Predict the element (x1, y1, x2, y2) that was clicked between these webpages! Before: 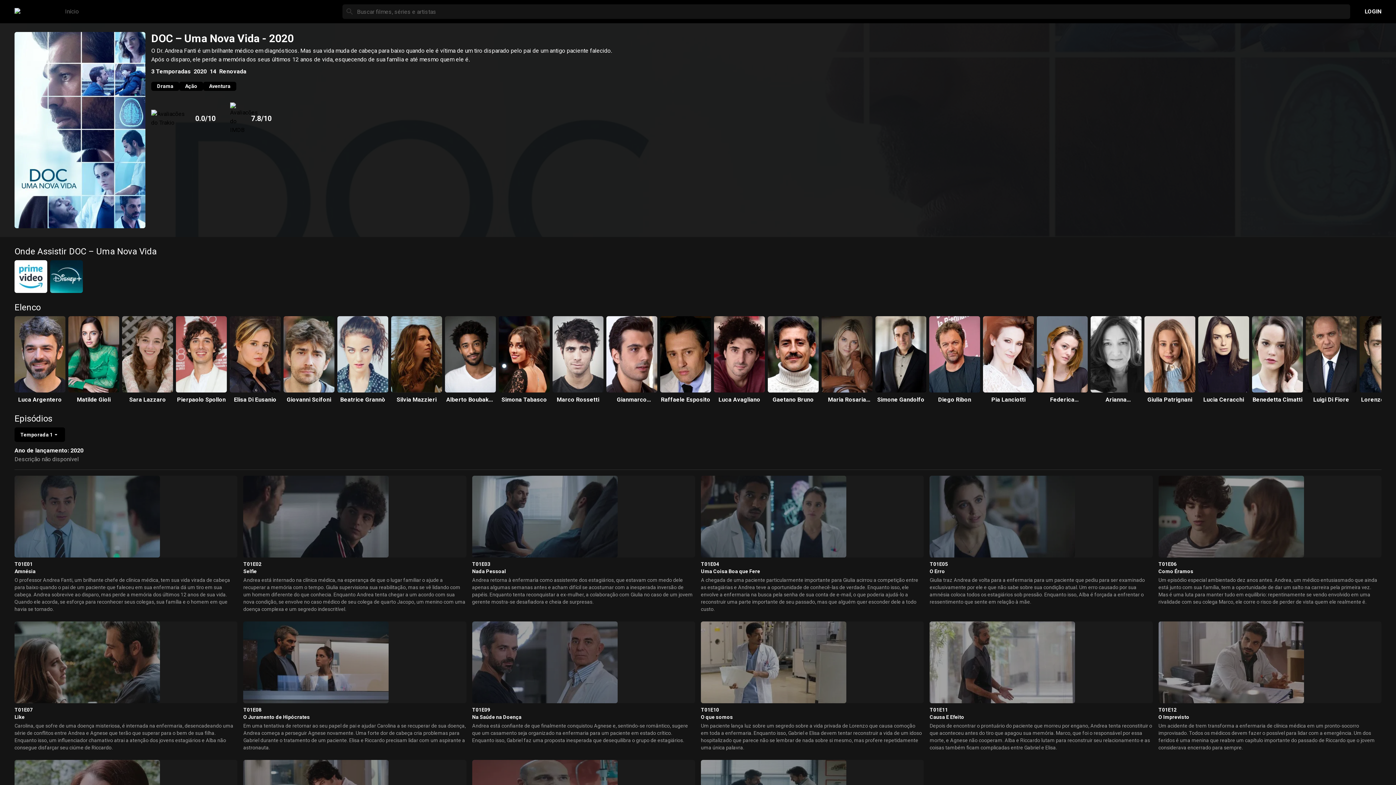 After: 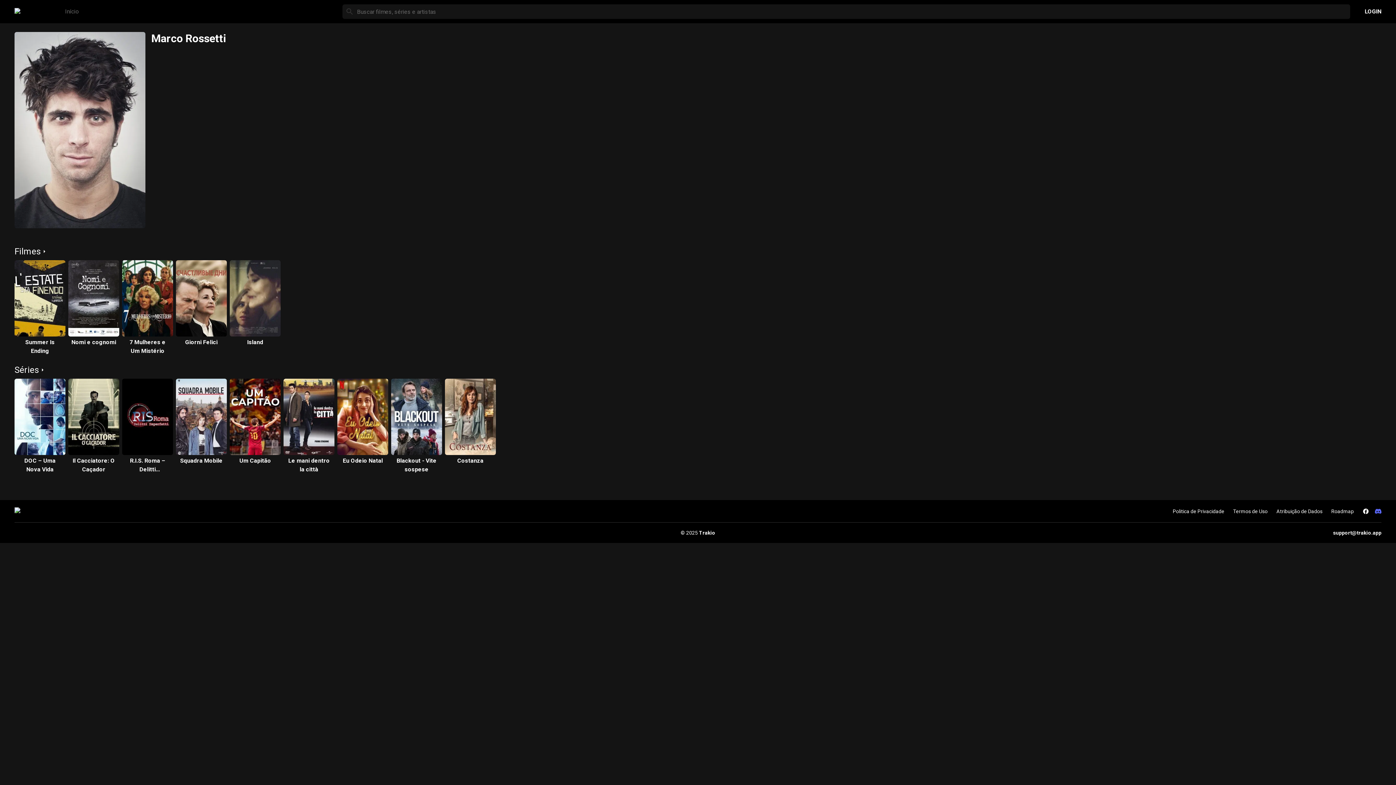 Action: bbox: (552, 316, 603, 392)